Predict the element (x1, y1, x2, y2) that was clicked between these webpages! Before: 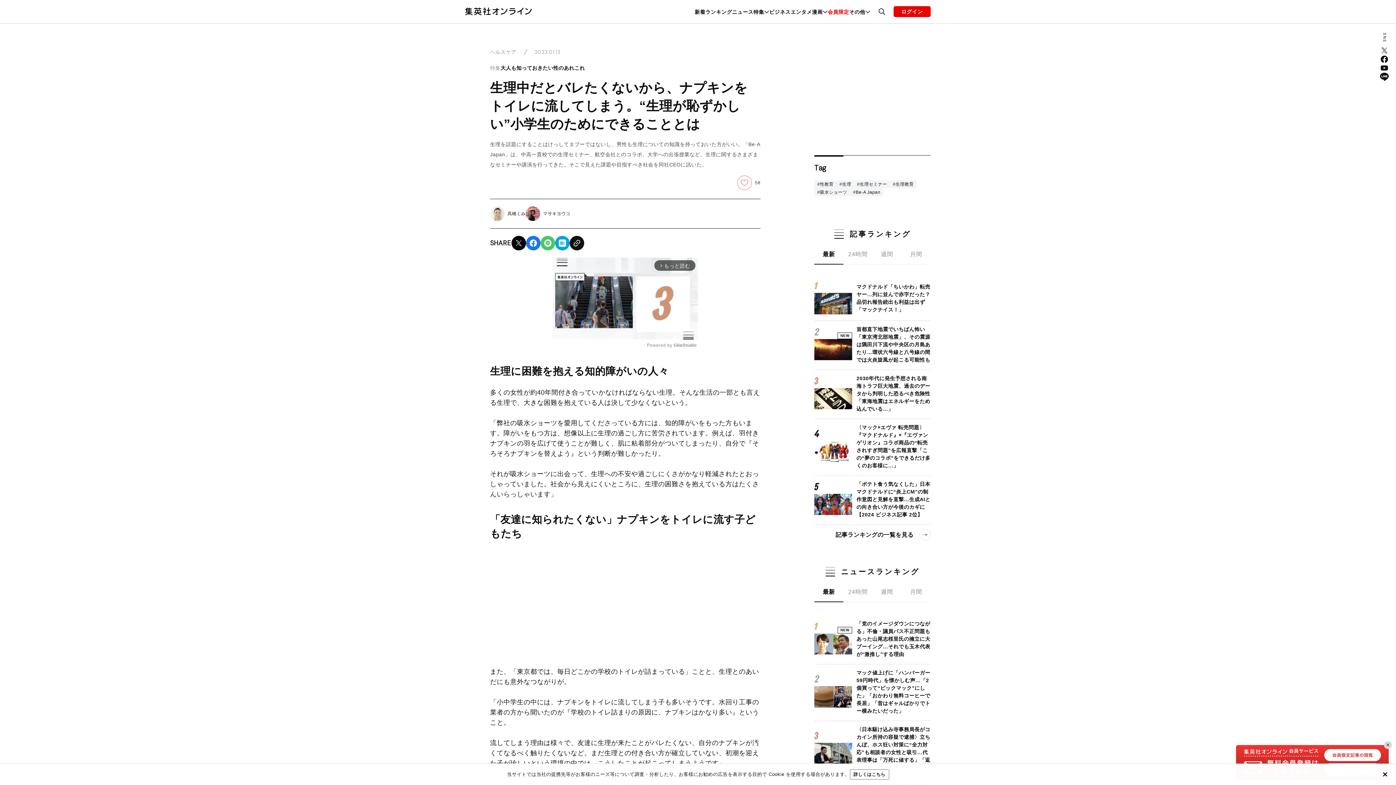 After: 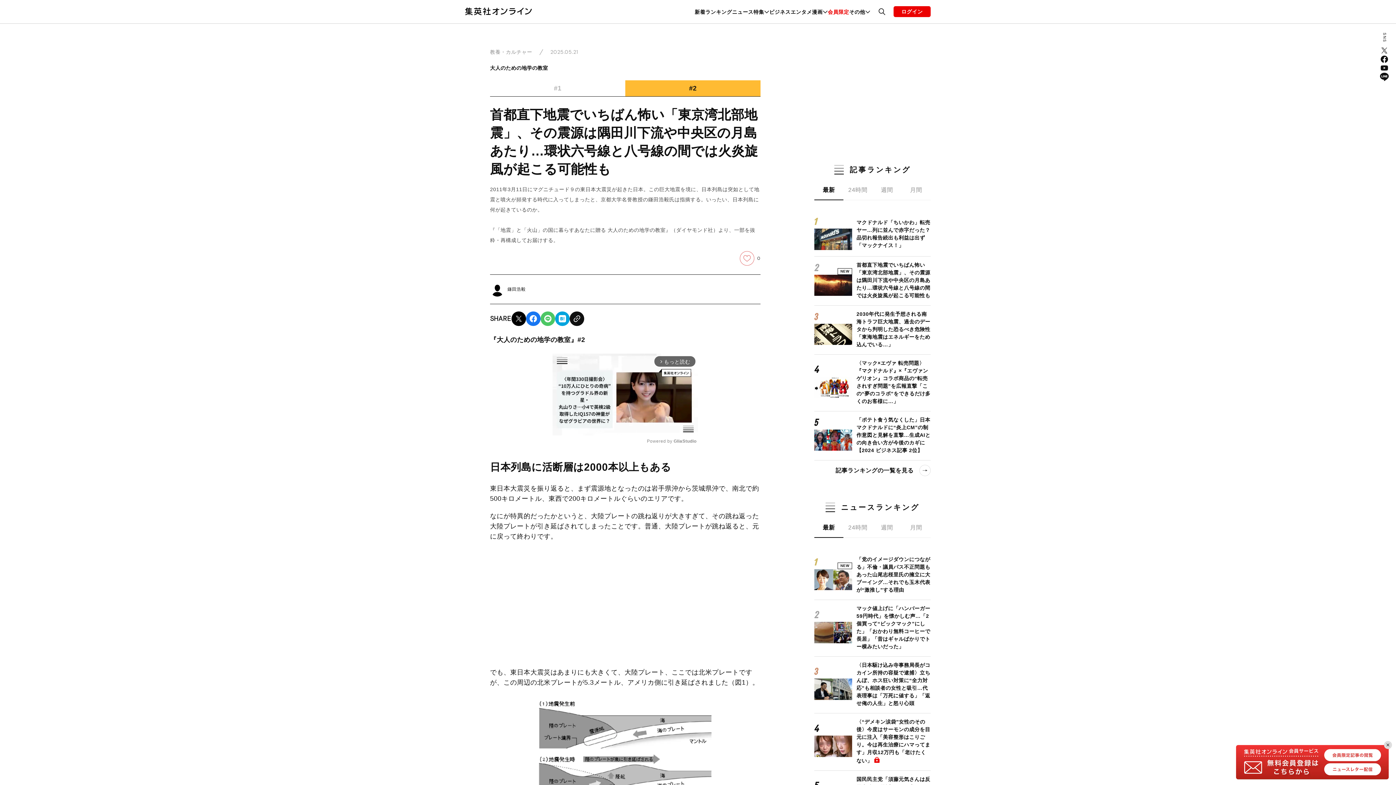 Action: label: 首都直下地震でいちばん怖い「東京湾北部地震」、その震源は隅田川下流や中央区の月島あたり…環状六号線と八号線の間では火炎旋風が起こる可能性も bbox: (856, 326, 930, 362)